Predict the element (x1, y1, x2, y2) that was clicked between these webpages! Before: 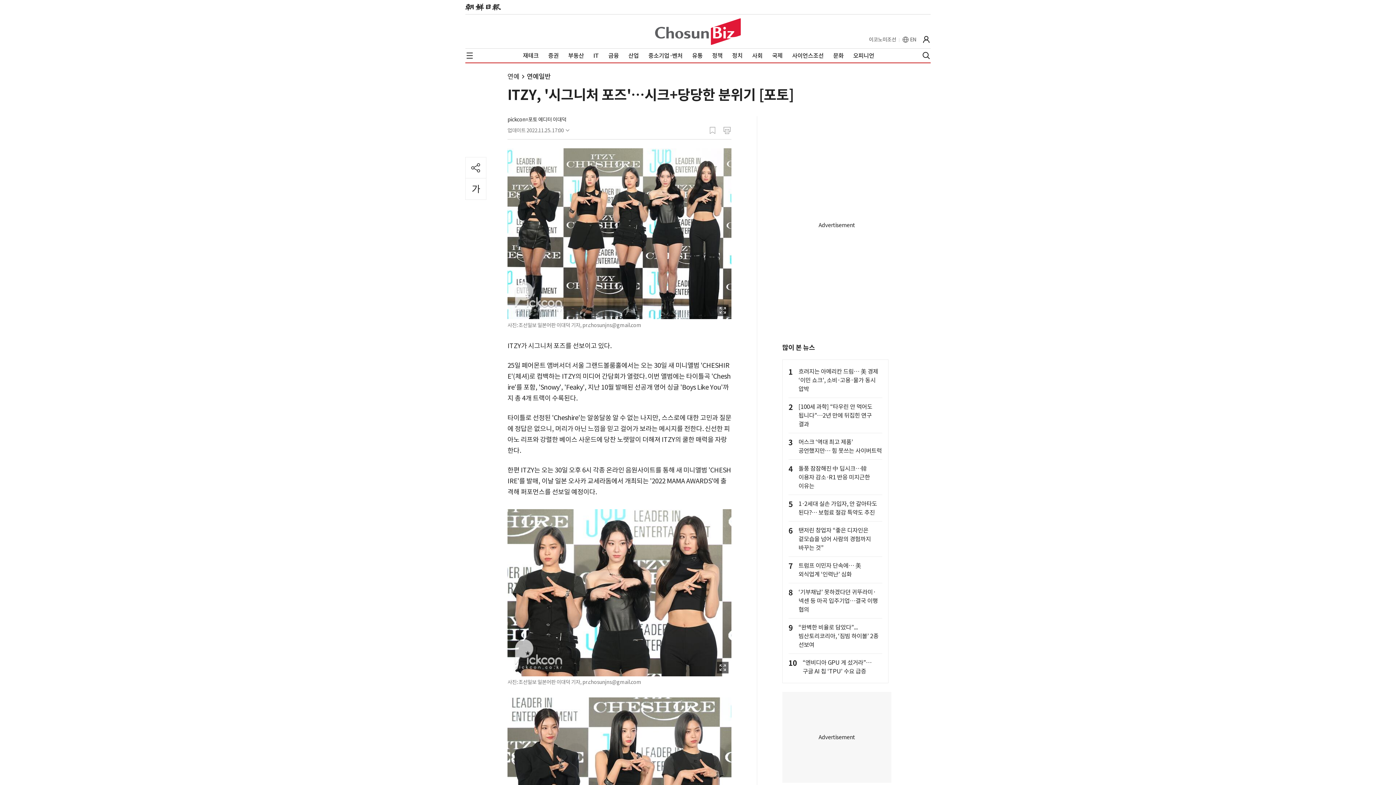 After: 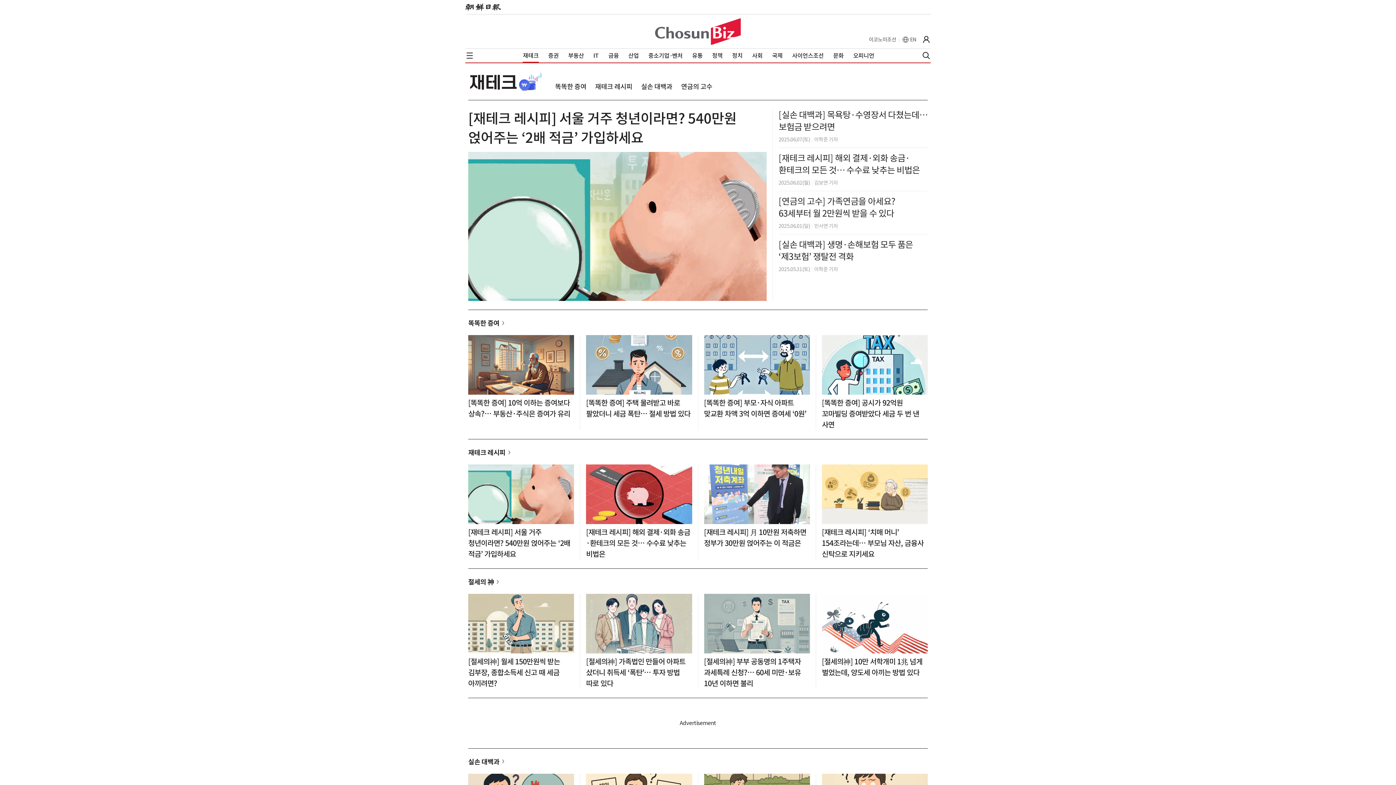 Action: label: 재테크 bbox: (523, 51, 538, 59)